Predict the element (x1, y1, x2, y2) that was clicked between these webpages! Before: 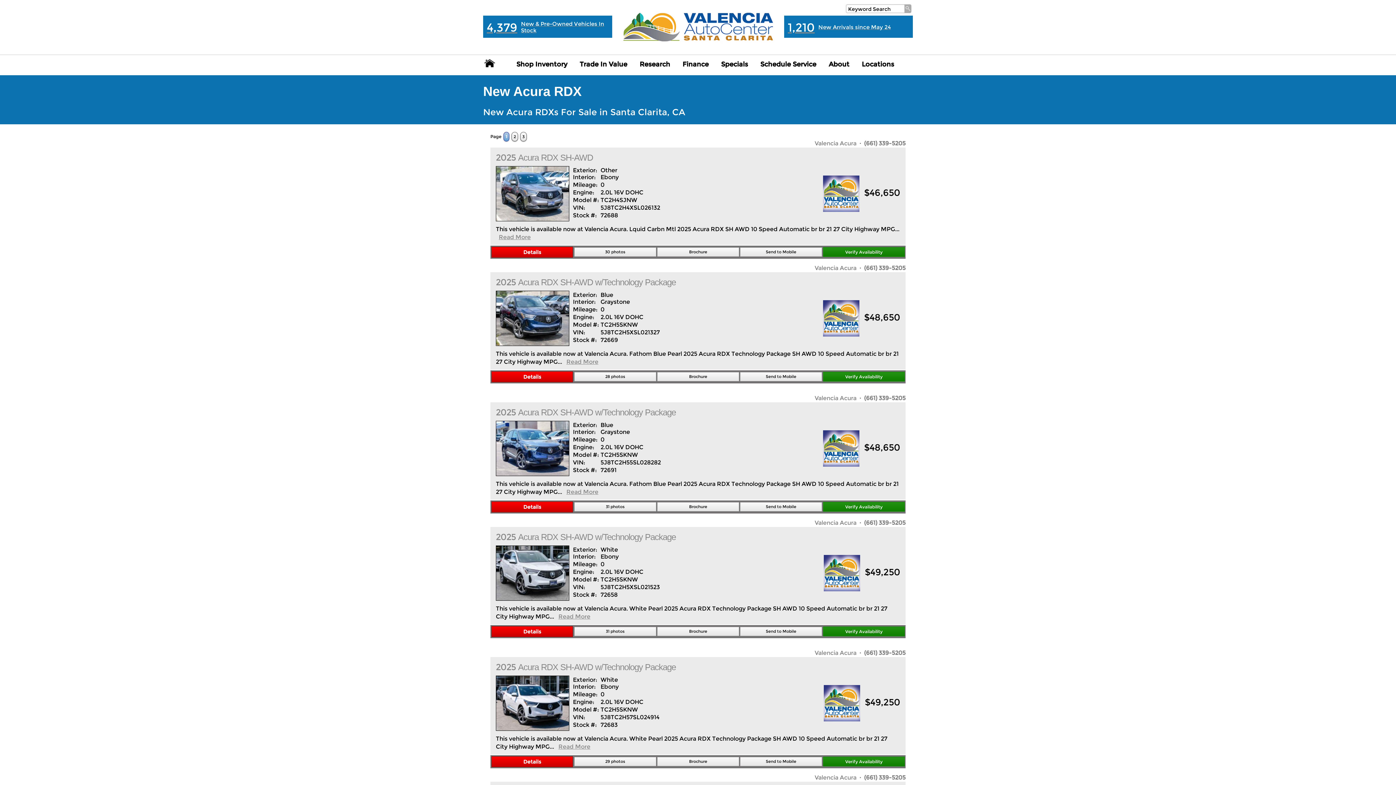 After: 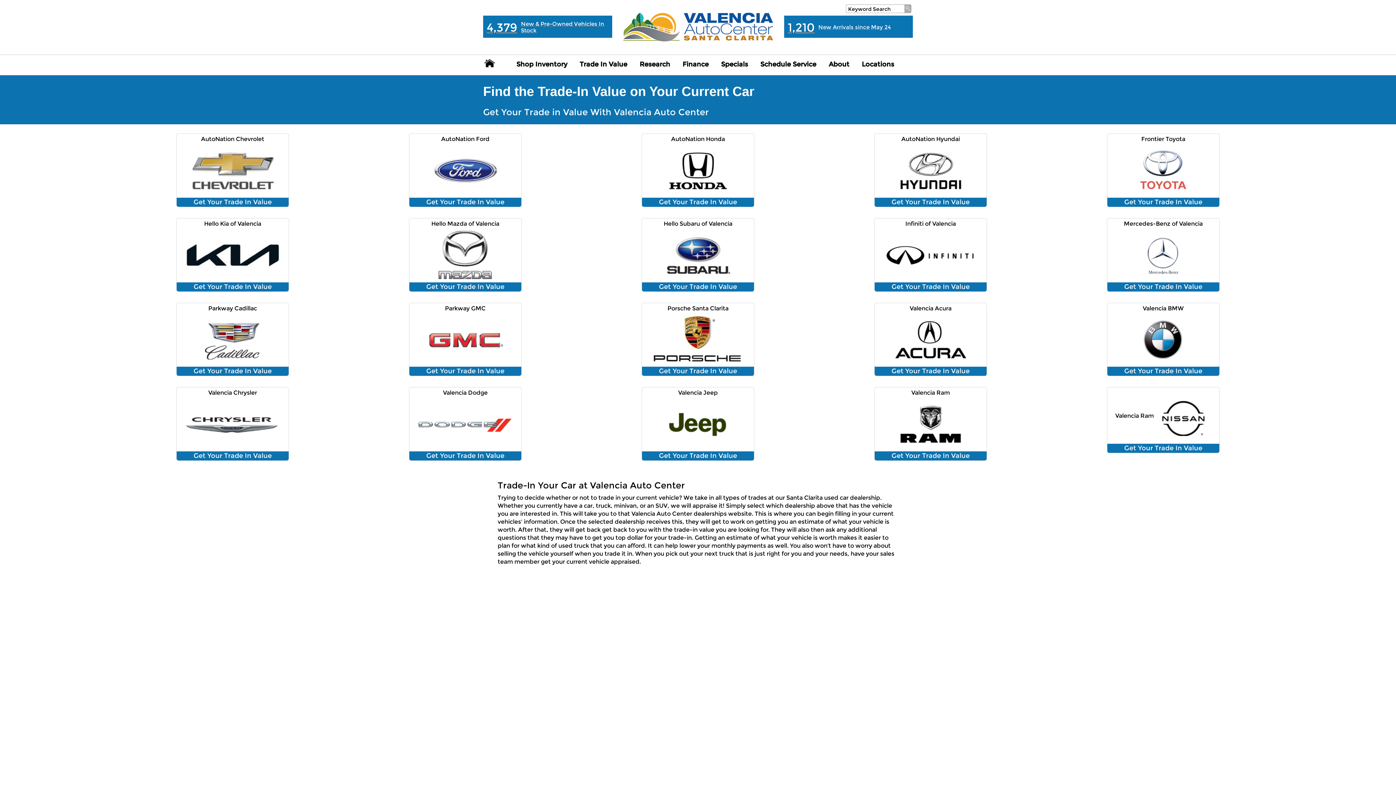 Action: bbox: (573, 60, 633, 69) label: Trade In Value